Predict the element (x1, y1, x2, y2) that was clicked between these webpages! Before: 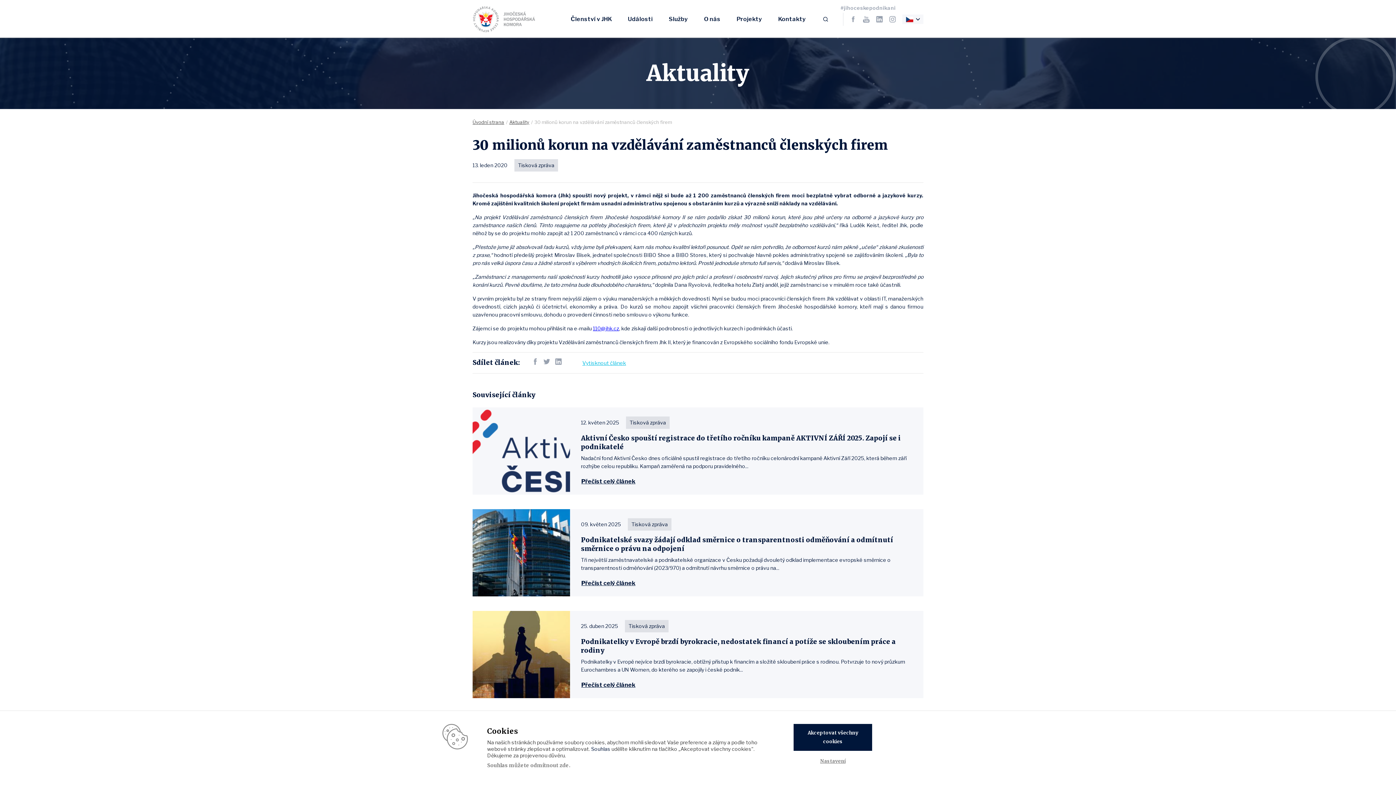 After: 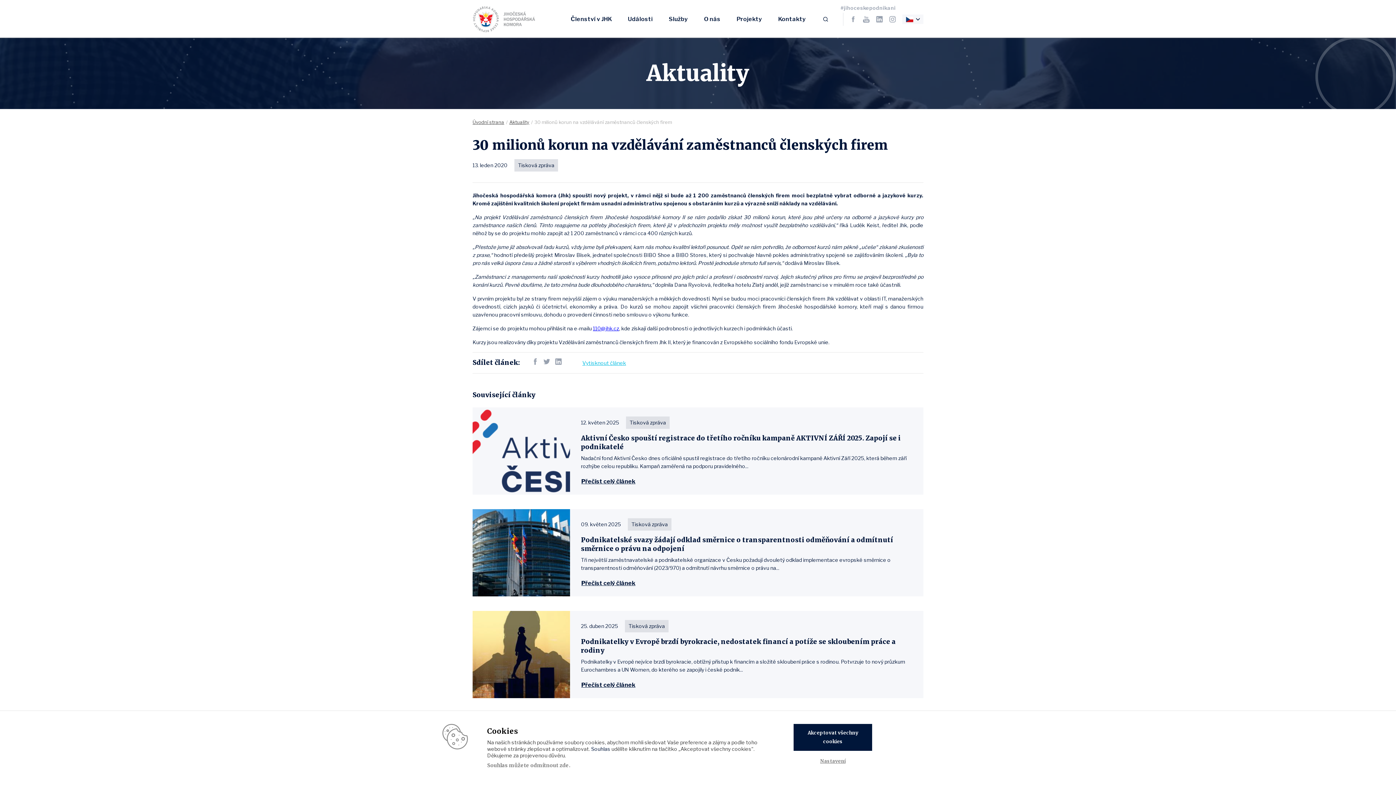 Action: label: Souhlas bbox: (591, 746, 610, 752)